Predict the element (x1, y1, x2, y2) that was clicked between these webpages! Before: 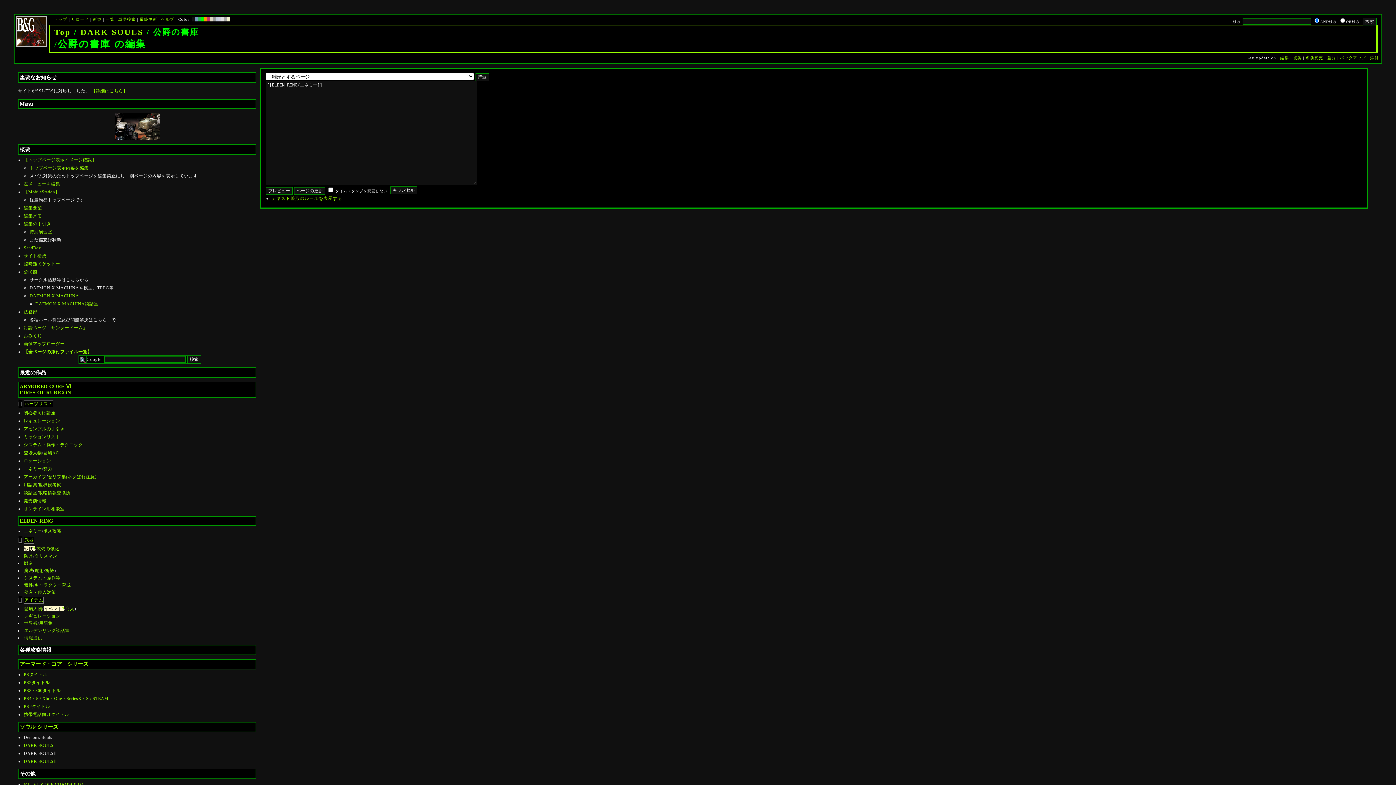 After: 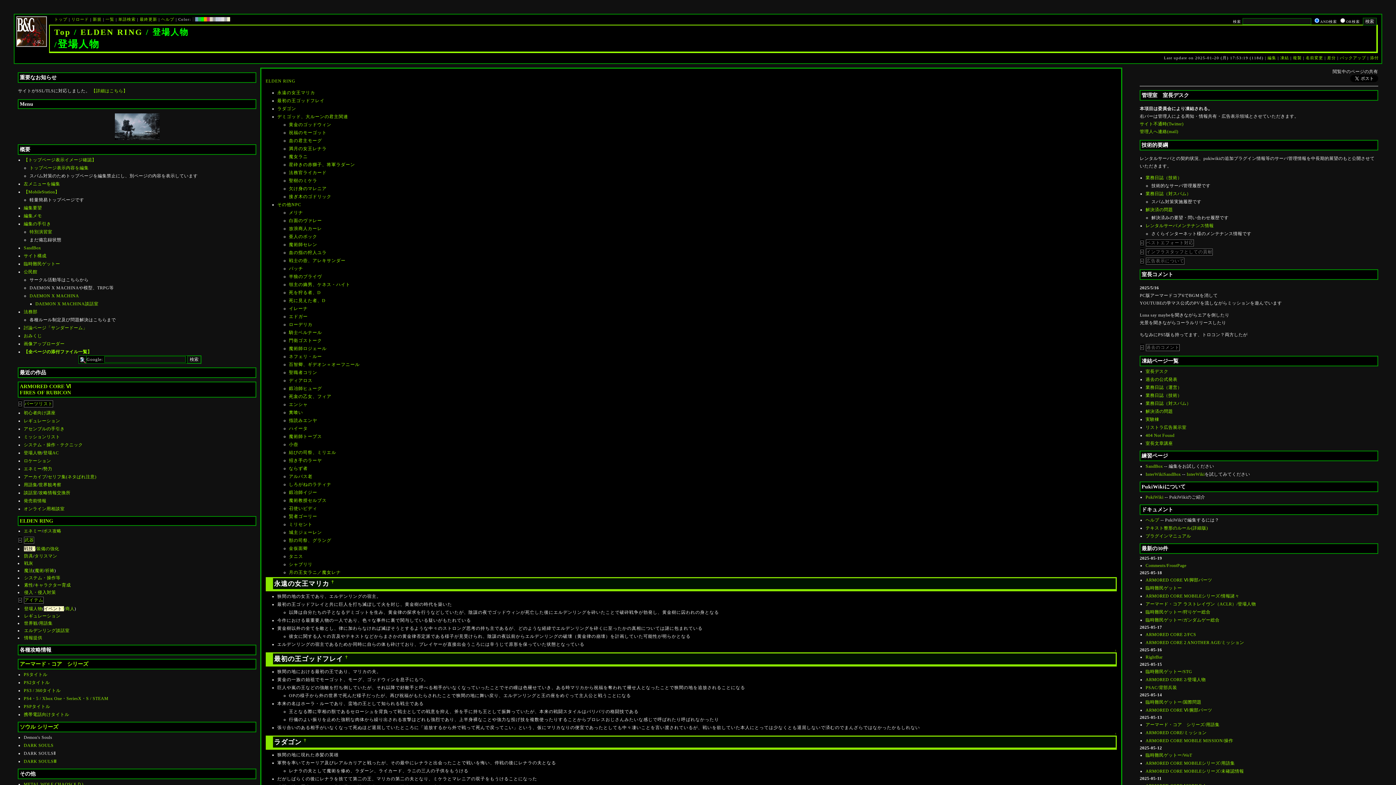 Action: label: 登場人物 bbox: (24, 606, 42, 611)